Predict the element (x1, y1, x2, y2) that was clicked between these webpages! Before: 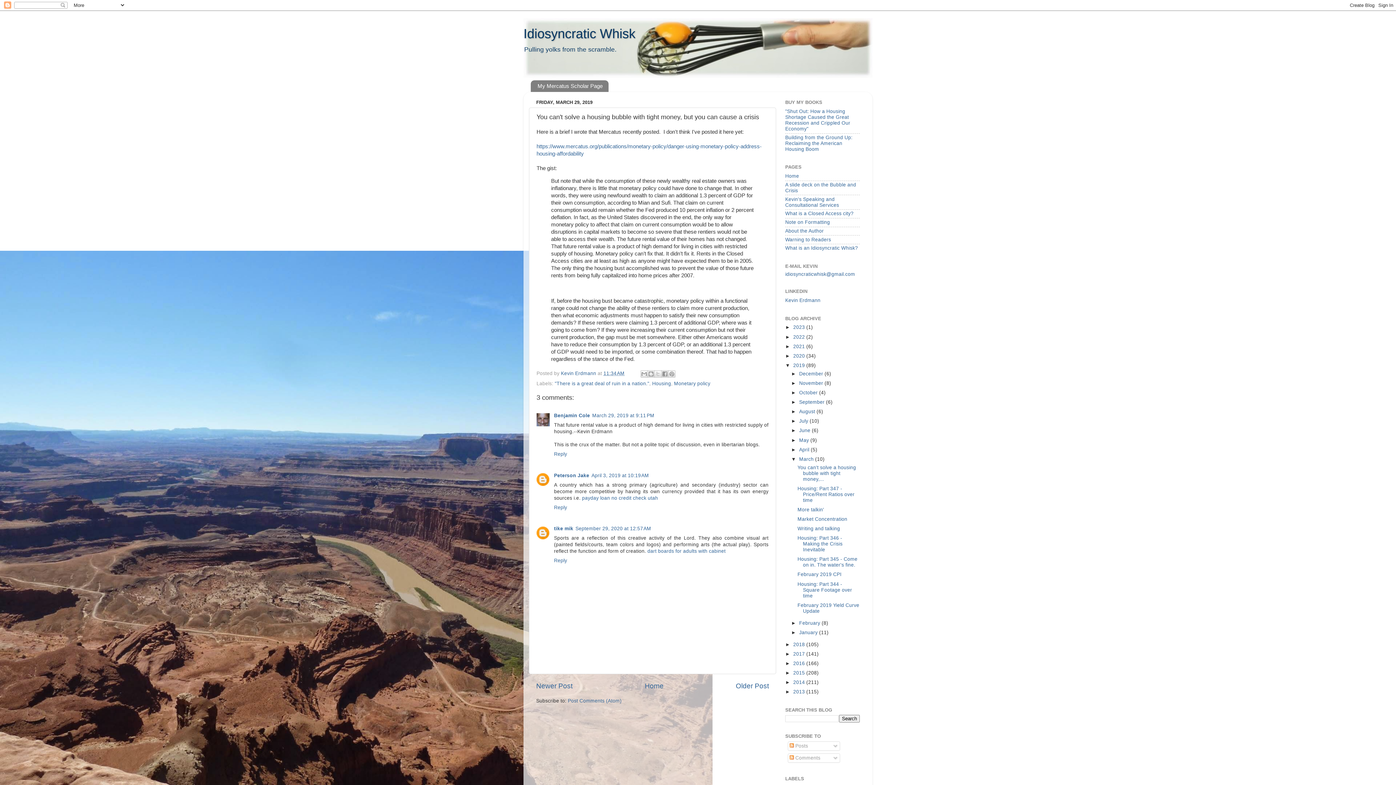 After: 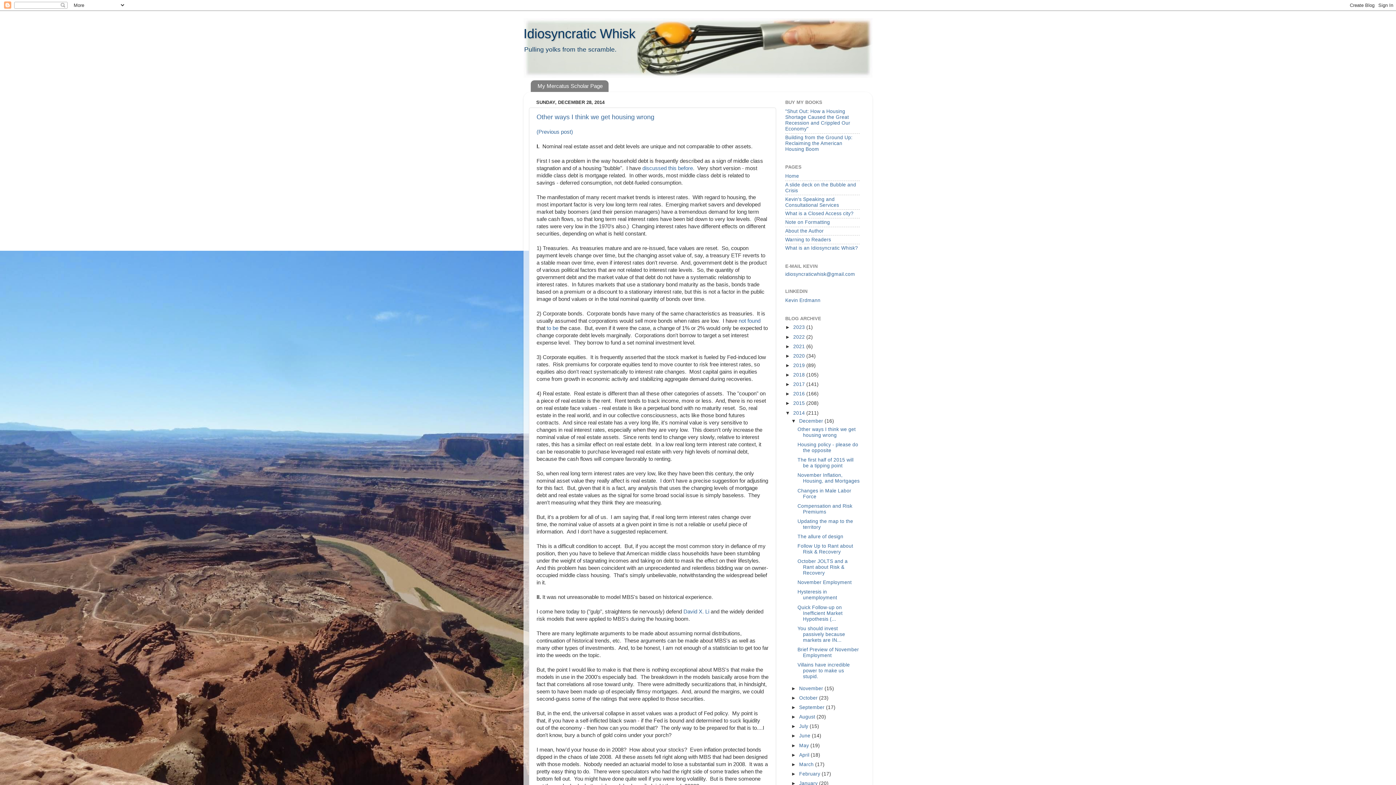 Action: label: 2014  bbox: (793, 680, 806, 685)